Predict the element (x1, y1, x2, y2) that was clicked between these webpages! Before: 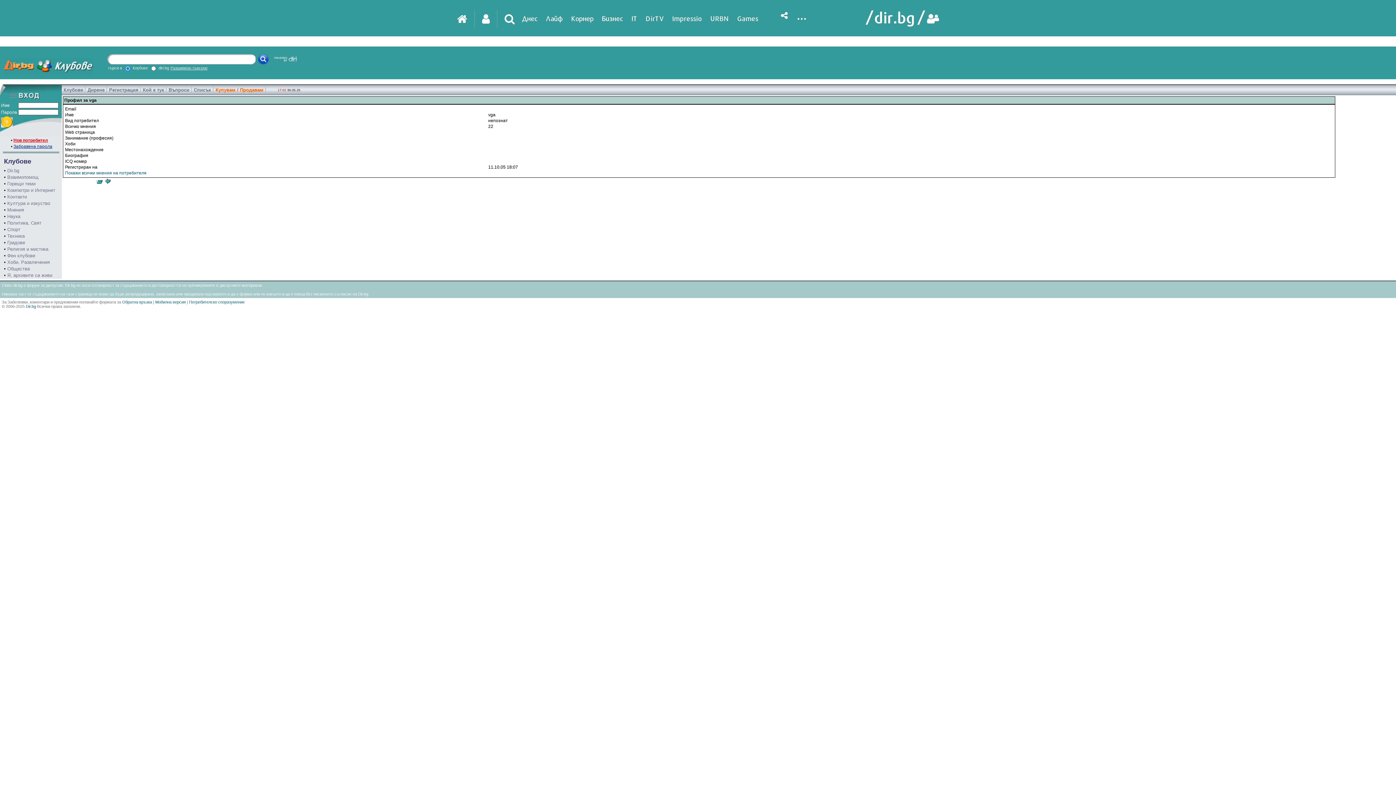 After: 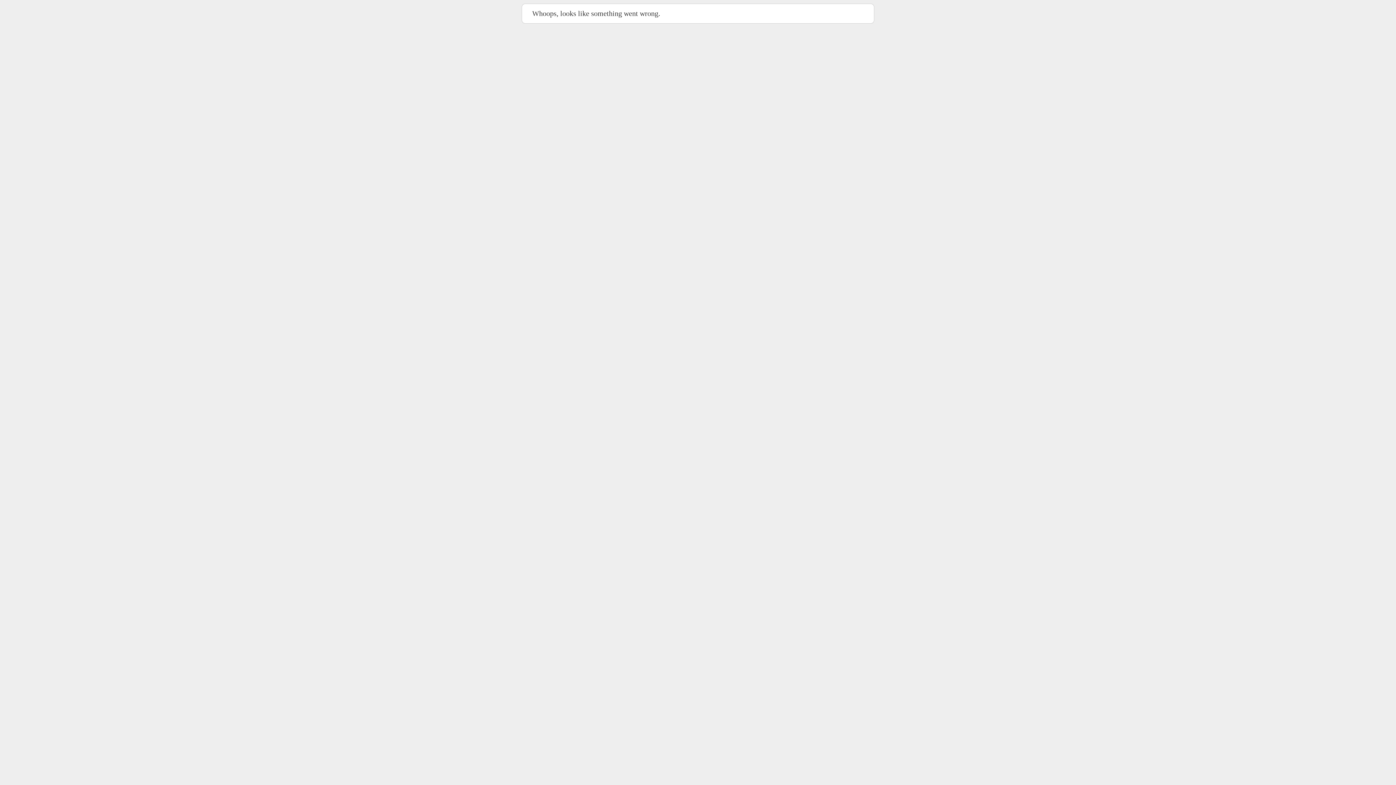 Action: label: Мобилна версия bbox: (155, 300, 185, 304)